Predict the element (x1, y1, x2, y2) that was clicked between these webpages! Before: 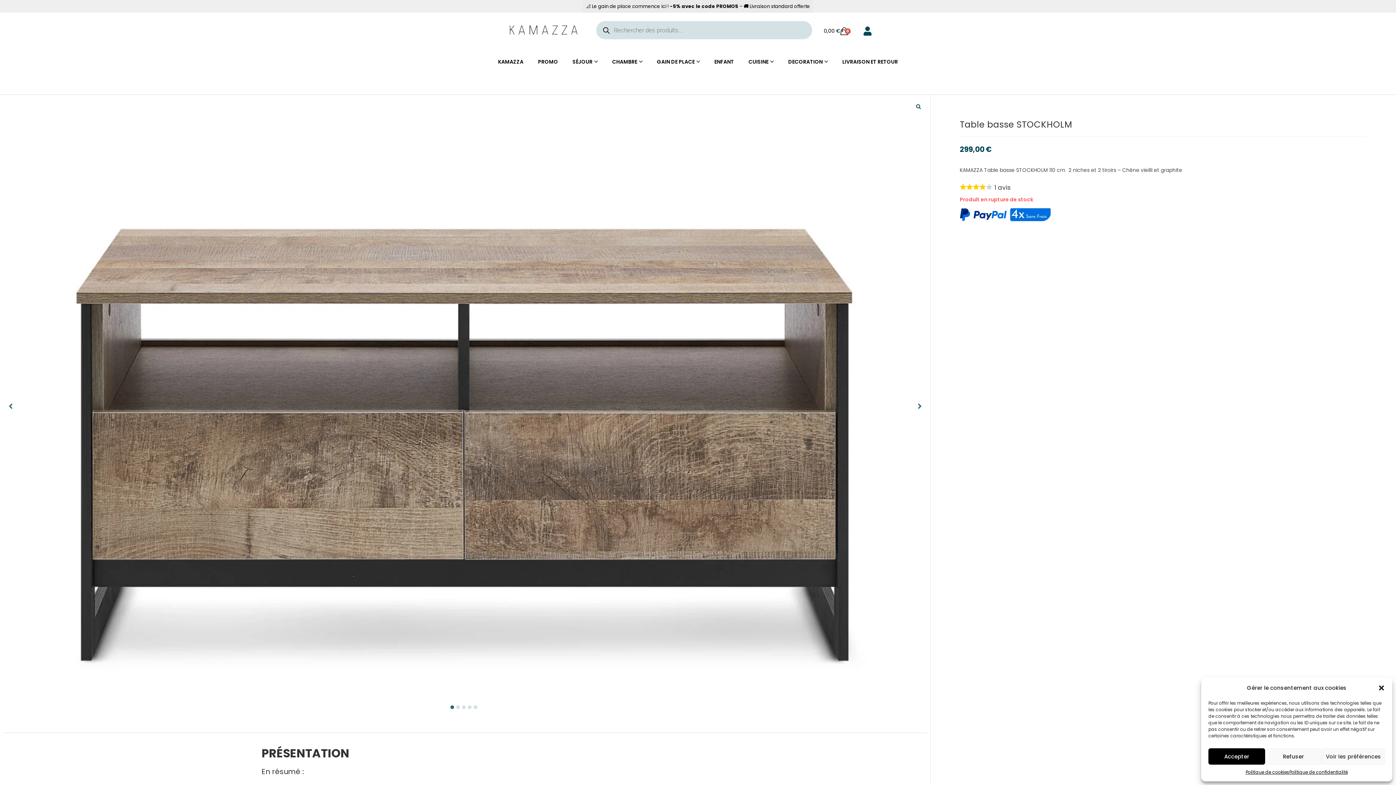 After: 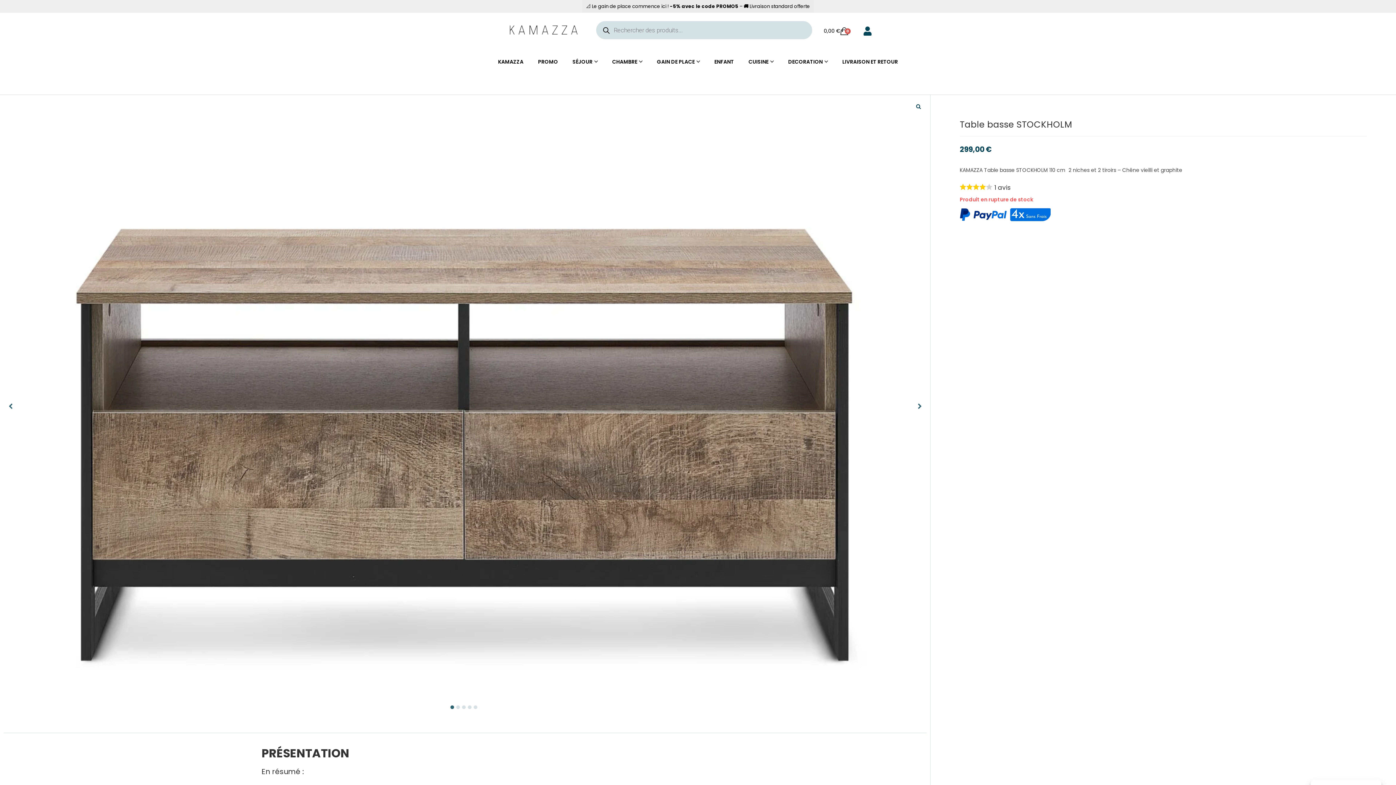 Action: label: close-dialog bbox: (1378, 684, 1385, 691)